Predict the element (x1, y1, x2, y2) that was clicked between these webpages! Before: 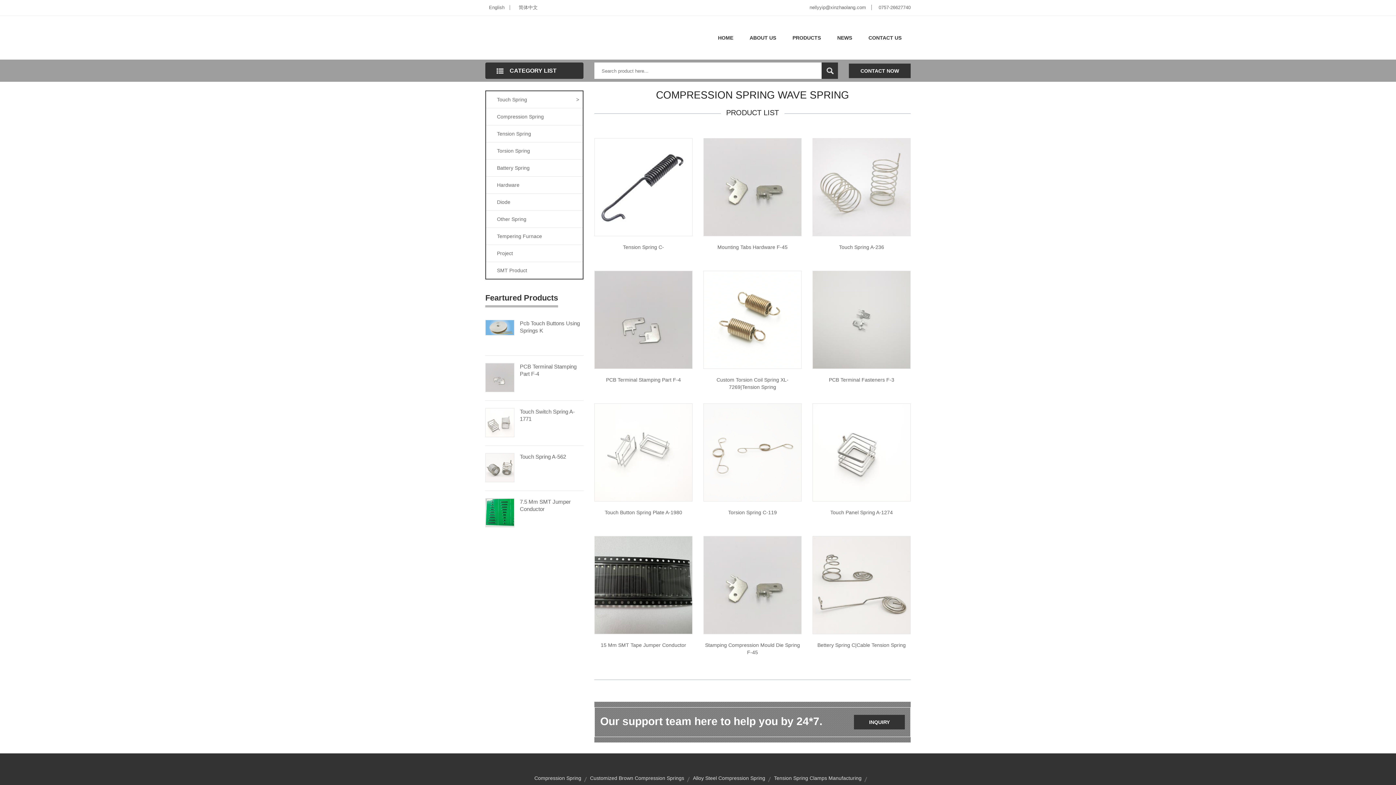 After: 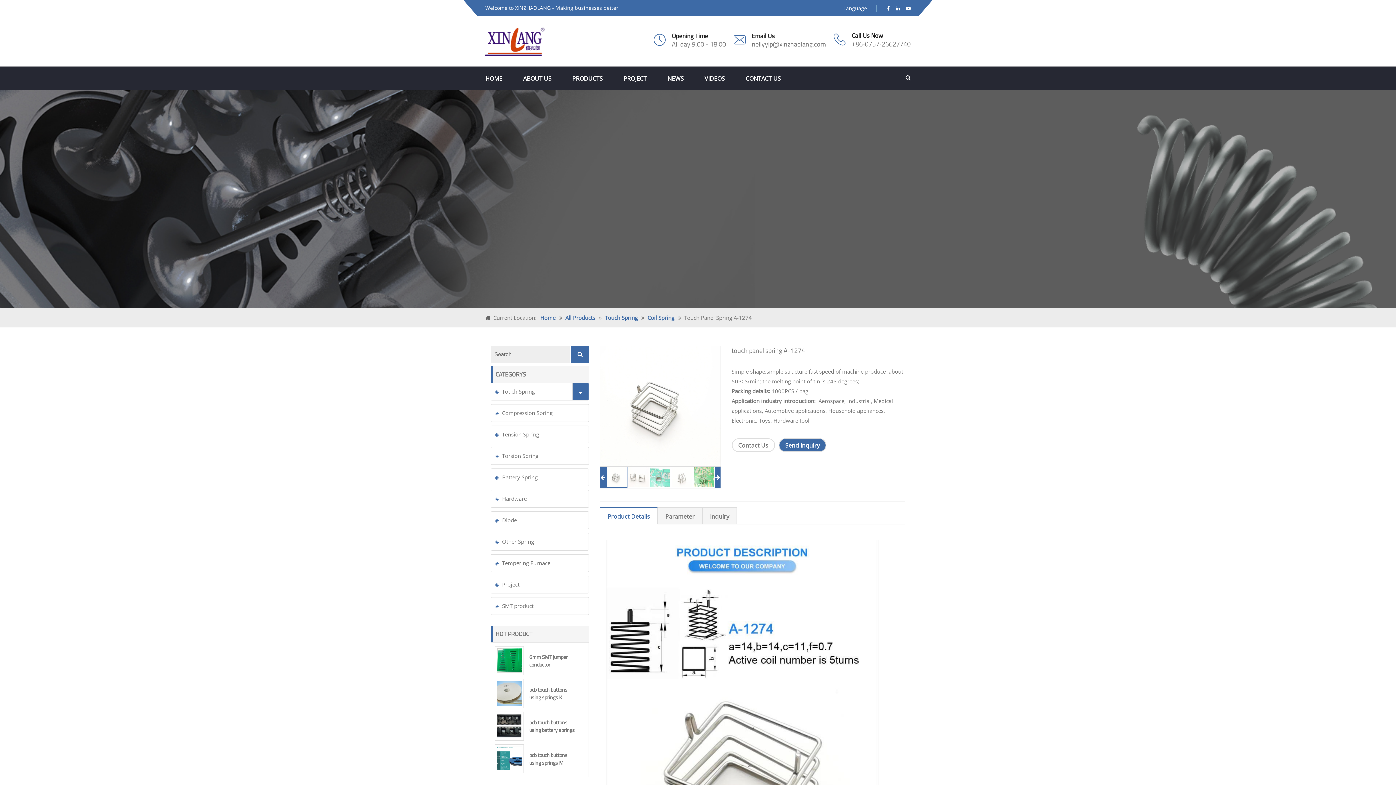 Action: bbox: (812, 509, 910, 516) label: Touch Panel Spring A-1274